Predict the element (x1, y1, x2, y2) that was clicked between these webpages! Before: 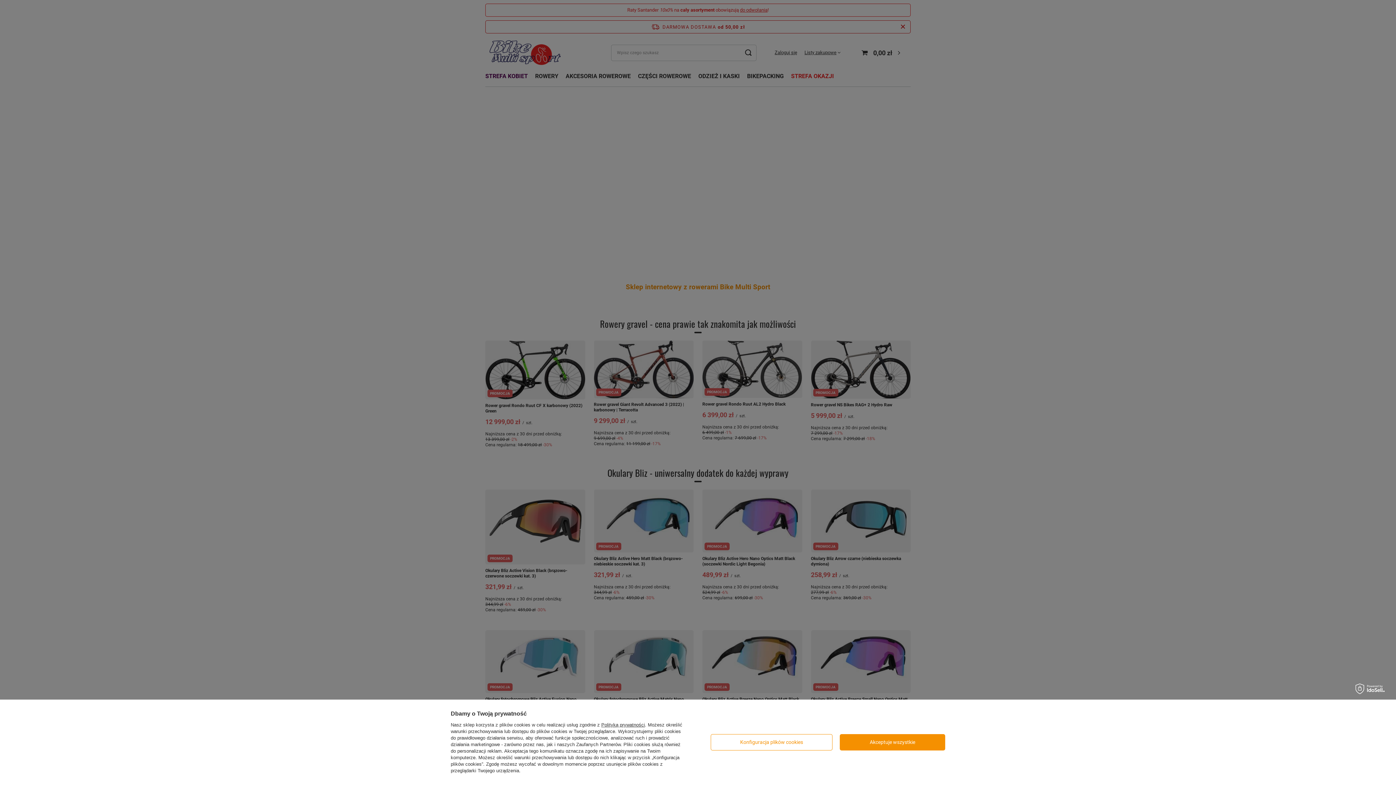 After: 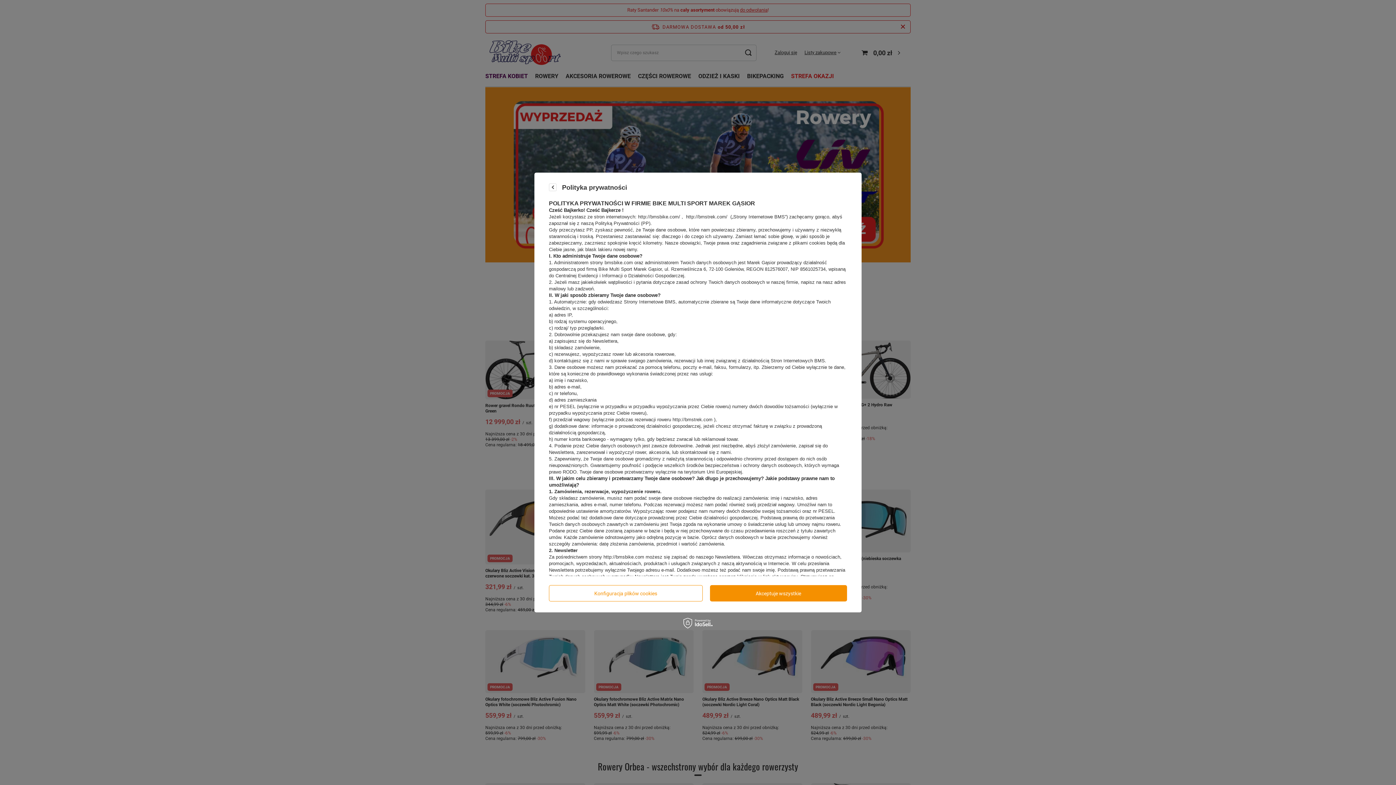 Action: bbox: (601, 722, 645, 728) label: Polityką prywatności